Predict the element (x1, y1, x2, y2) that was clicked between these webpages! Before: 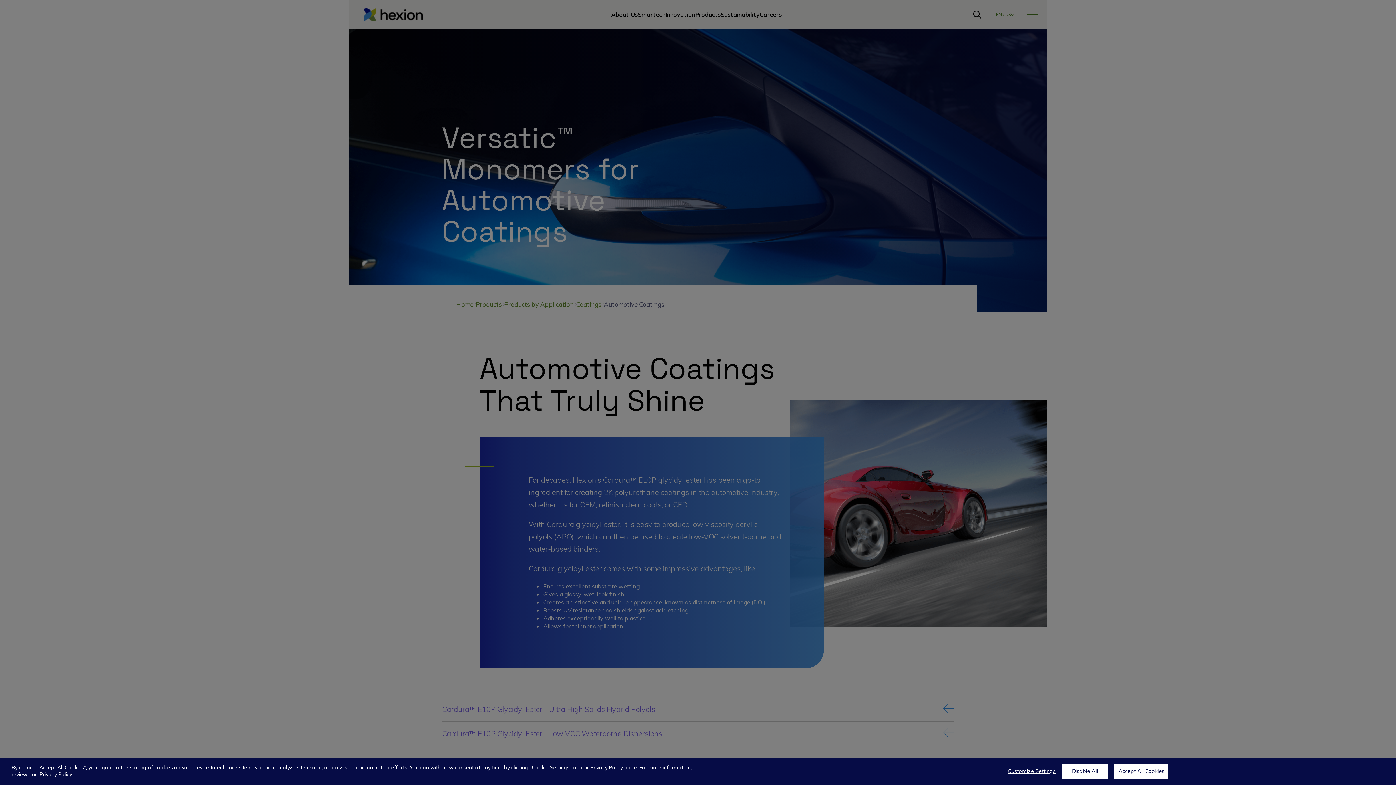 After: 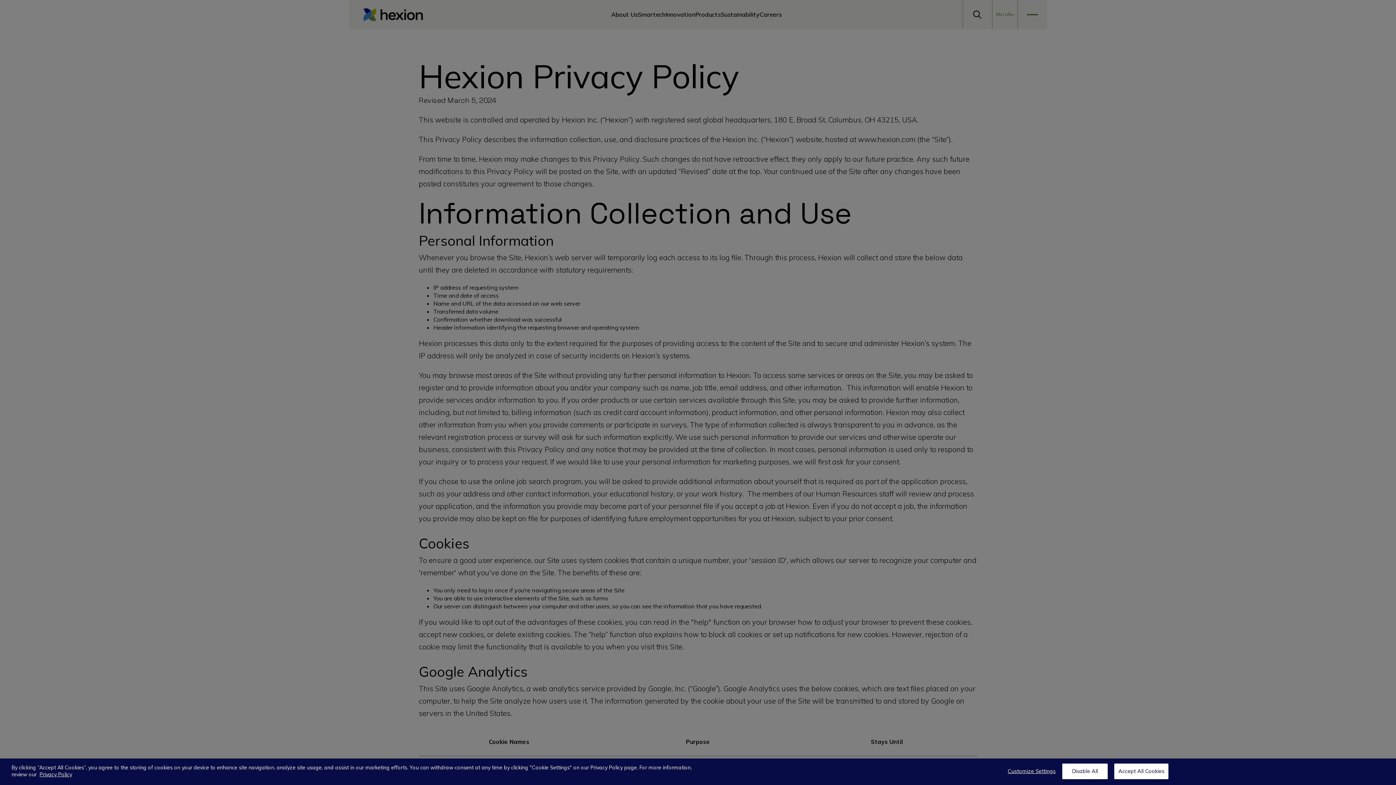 Action: bbox: (39, 771, 72, 778) label: Privacy Policy